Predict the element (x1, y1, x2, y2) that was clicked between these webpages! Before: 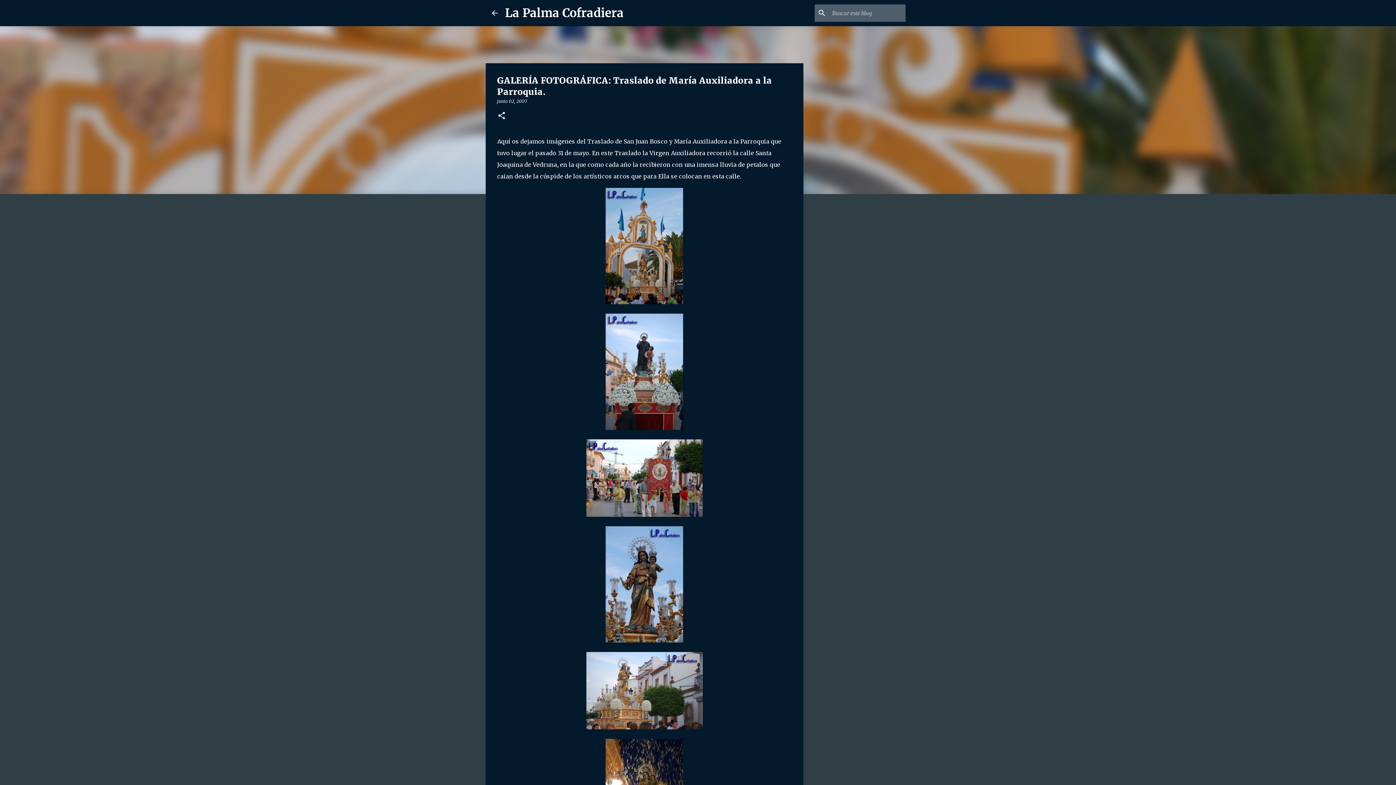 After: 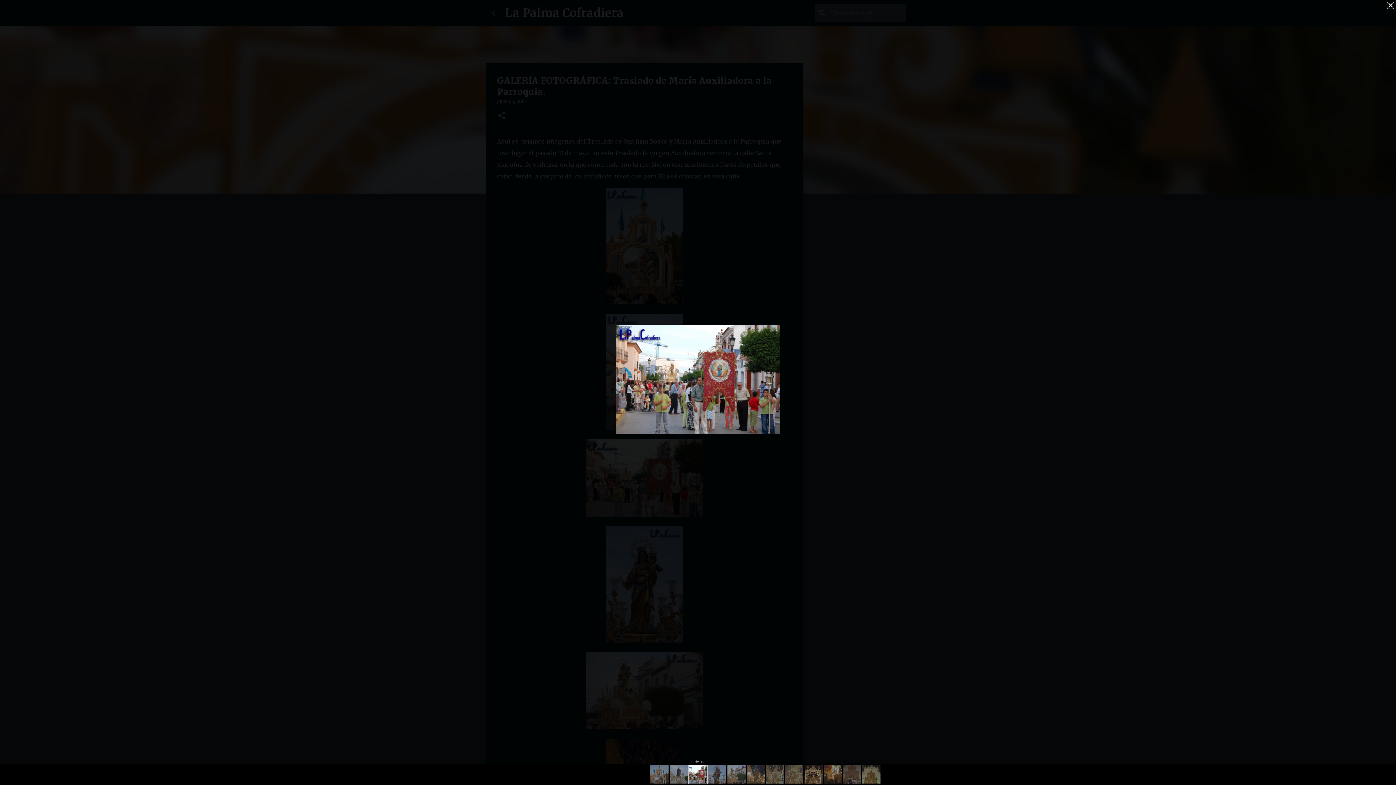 Action: bbox: (586, 511, 702, 518)